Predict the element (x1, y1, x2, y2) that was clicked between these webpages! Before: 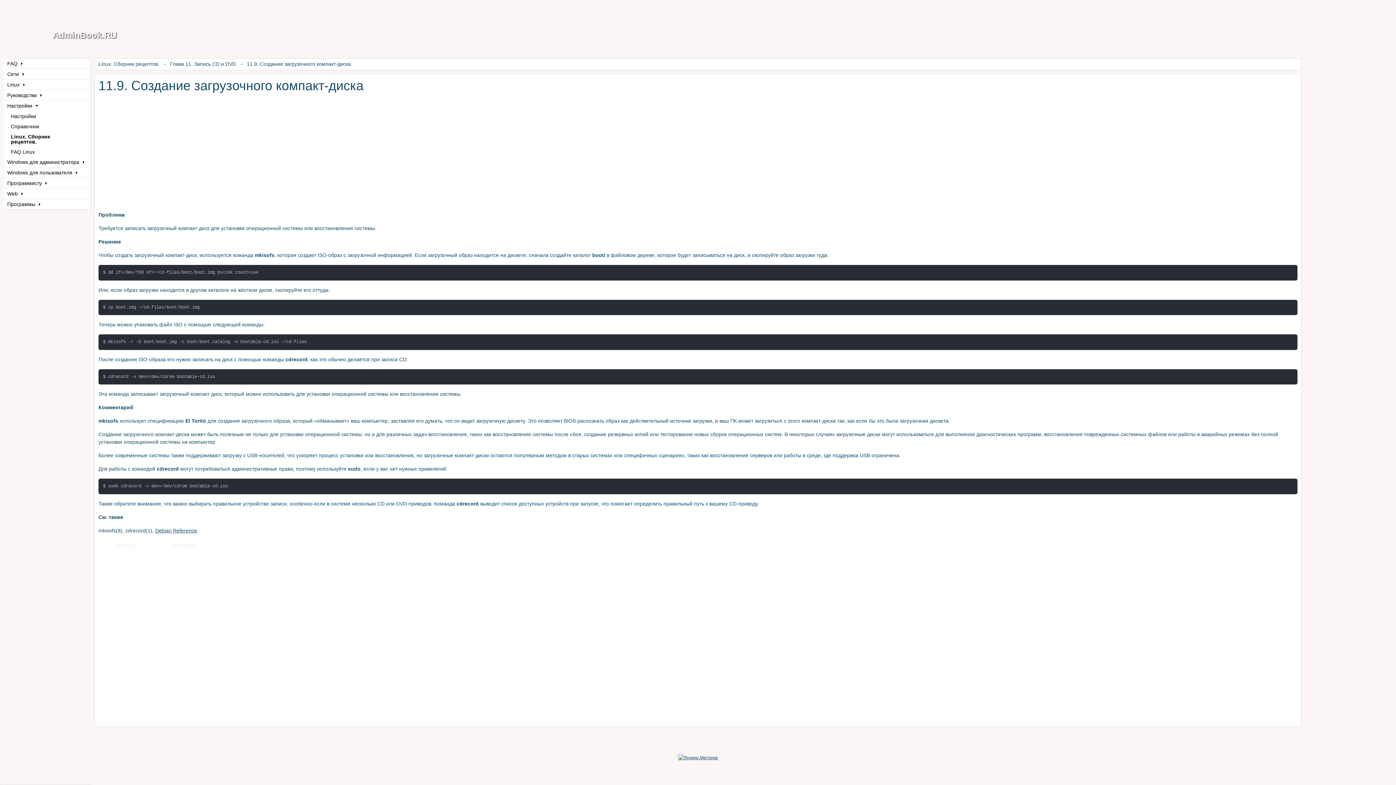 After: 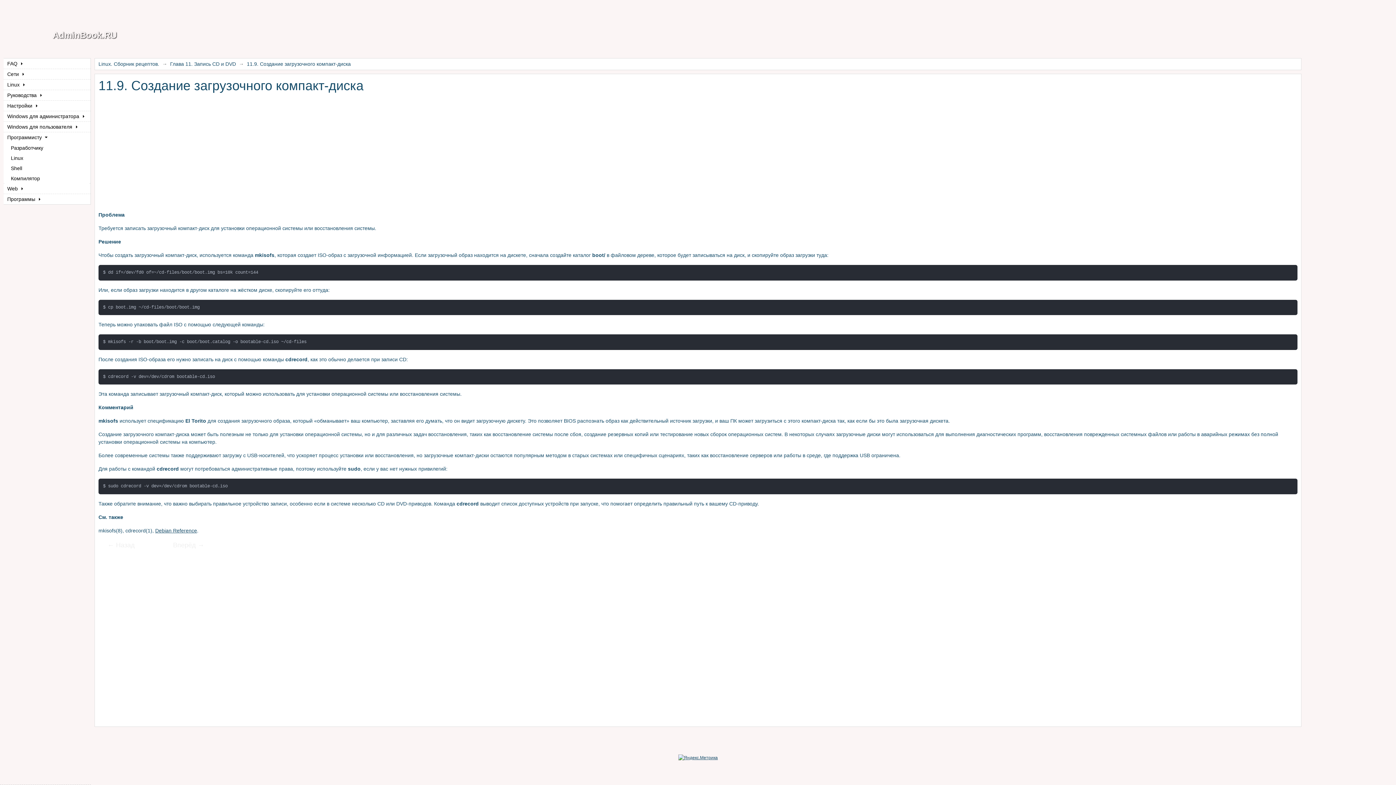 Action: label: Программисту  bbox: (3, 178, 90, 188)